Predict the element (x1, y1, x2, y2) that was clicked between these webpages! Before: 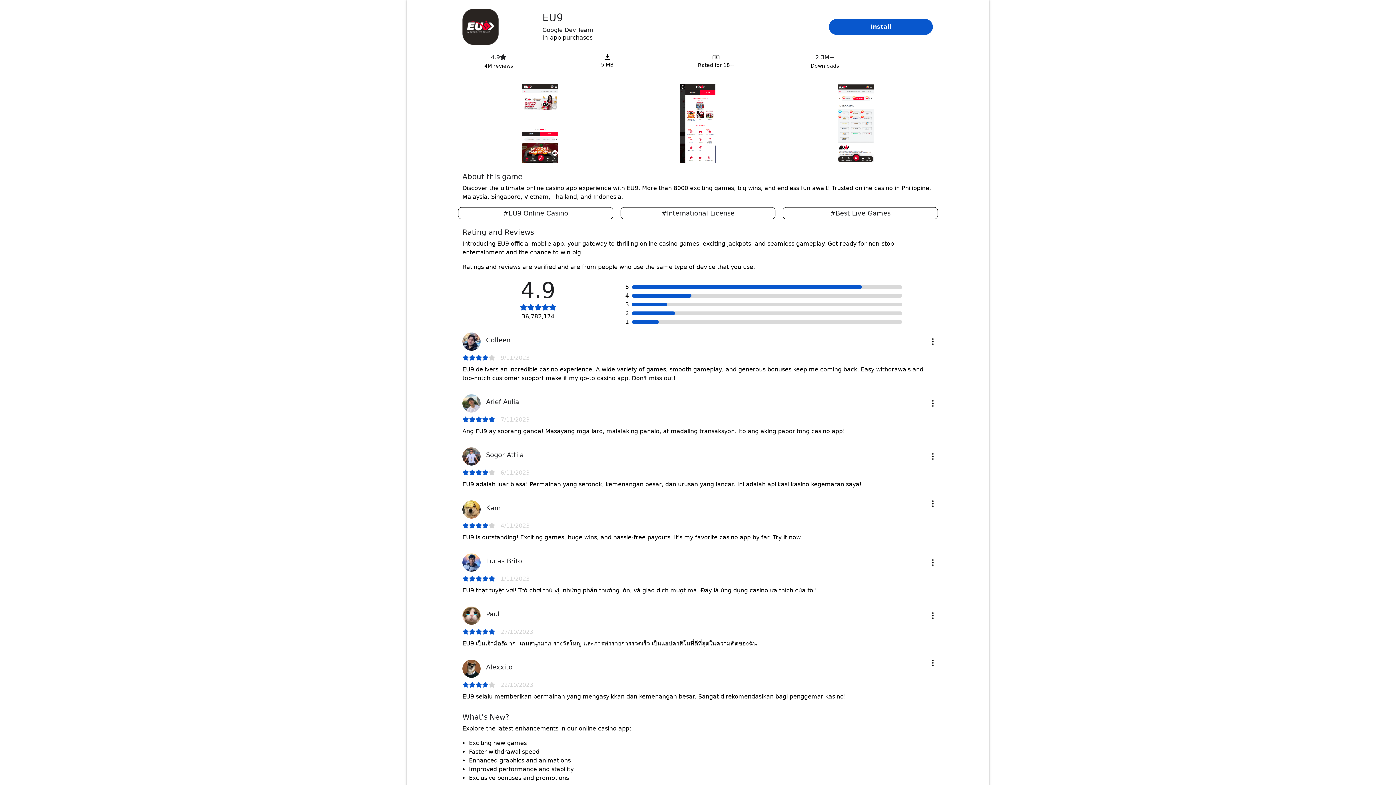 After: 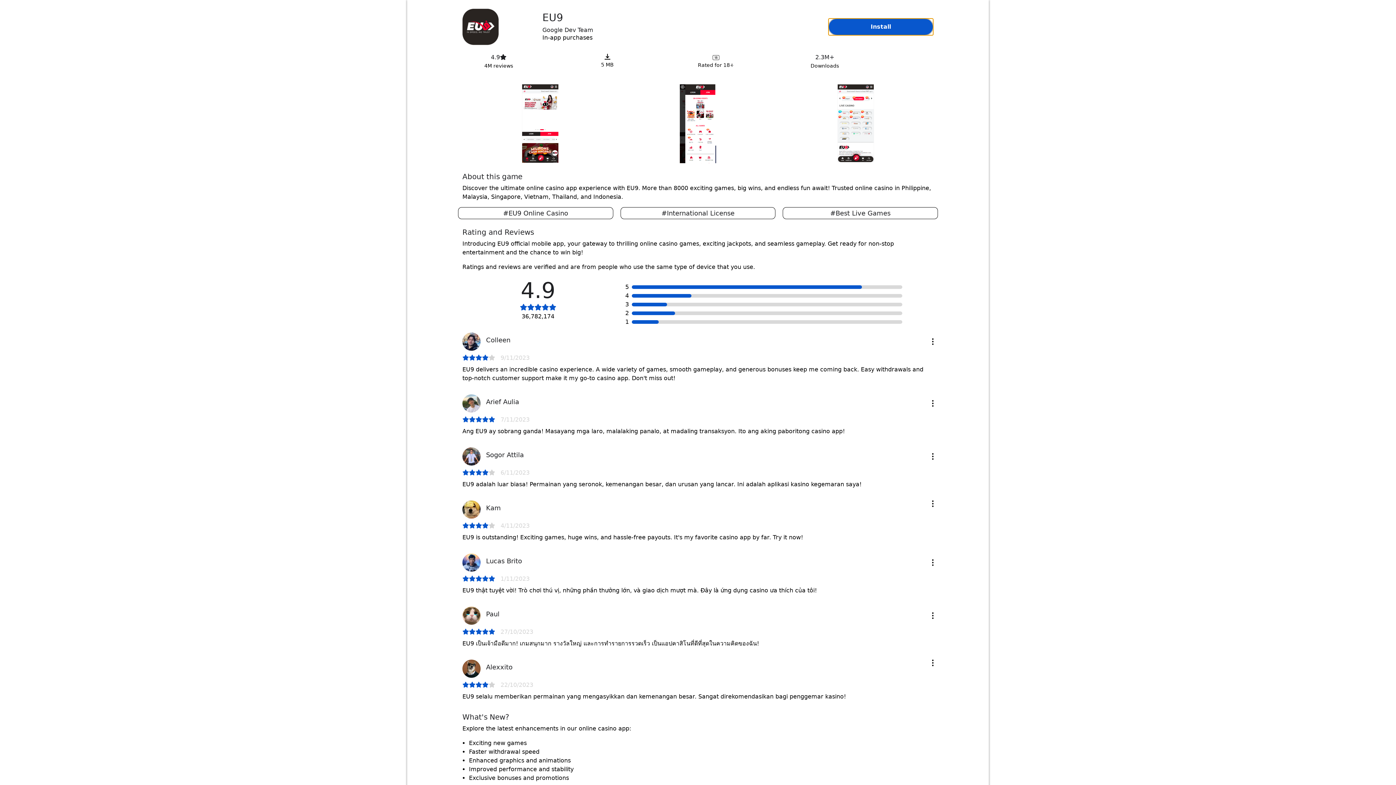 Action: bbox: (828, 18, 933, 35) label: Install